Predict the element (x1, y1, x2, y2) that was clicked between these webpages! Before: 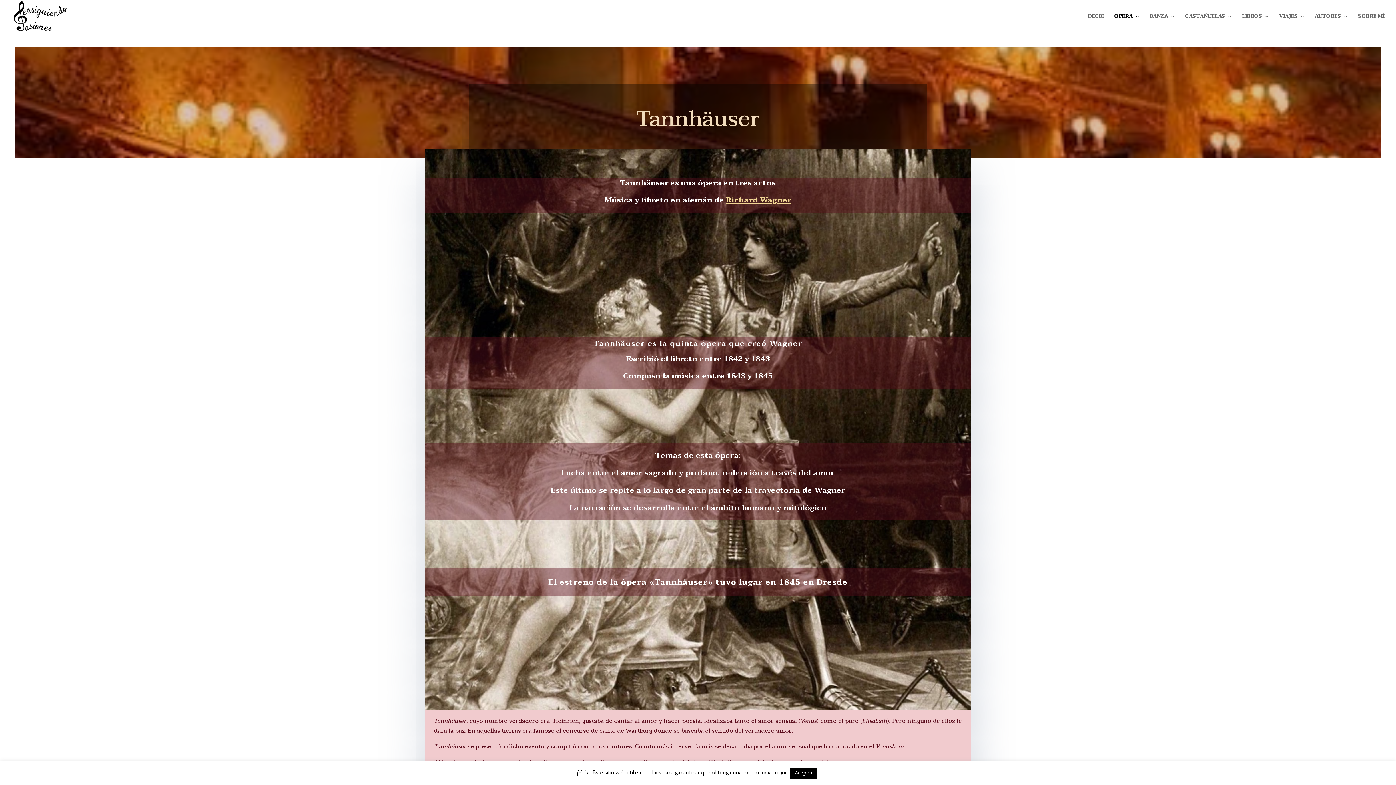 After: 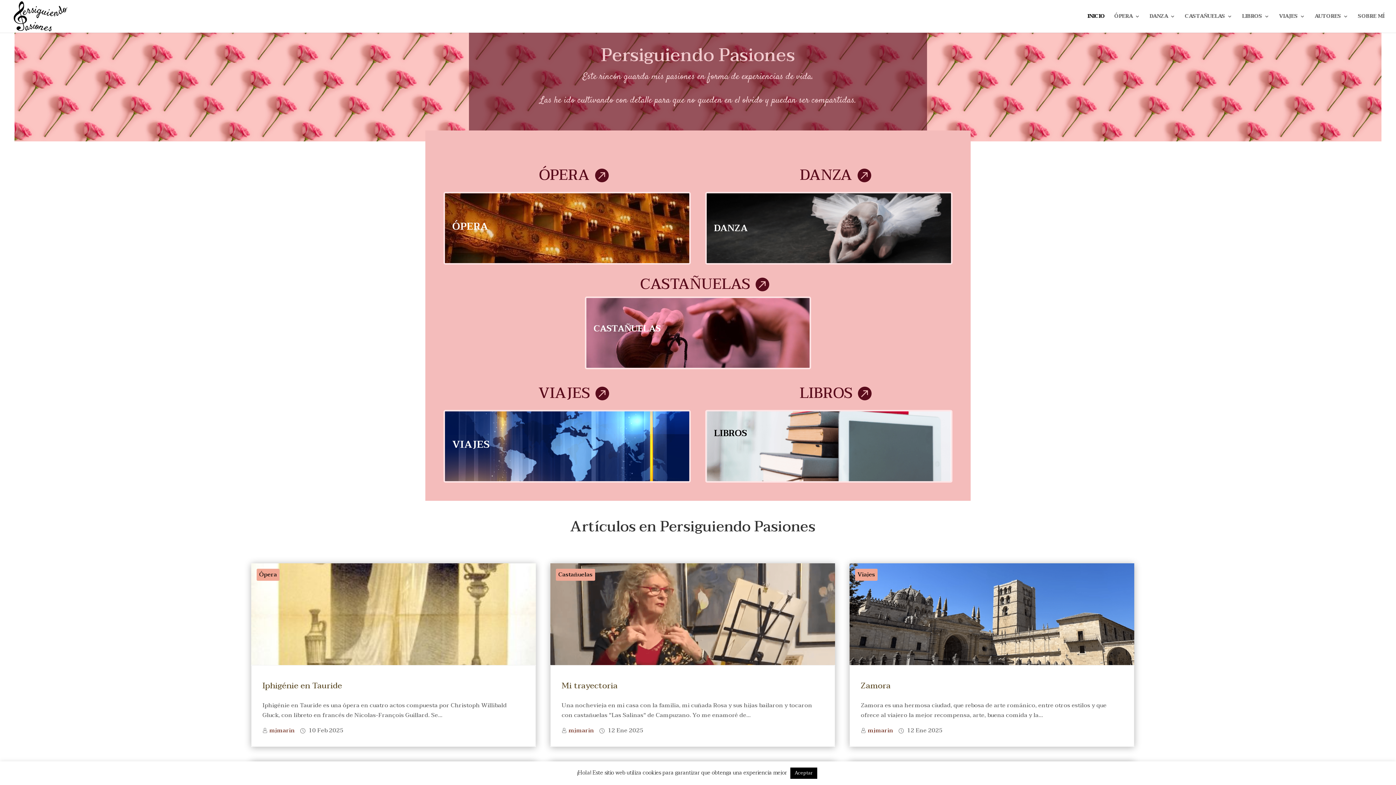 Action: bbox: (12, 10, 68, 21)